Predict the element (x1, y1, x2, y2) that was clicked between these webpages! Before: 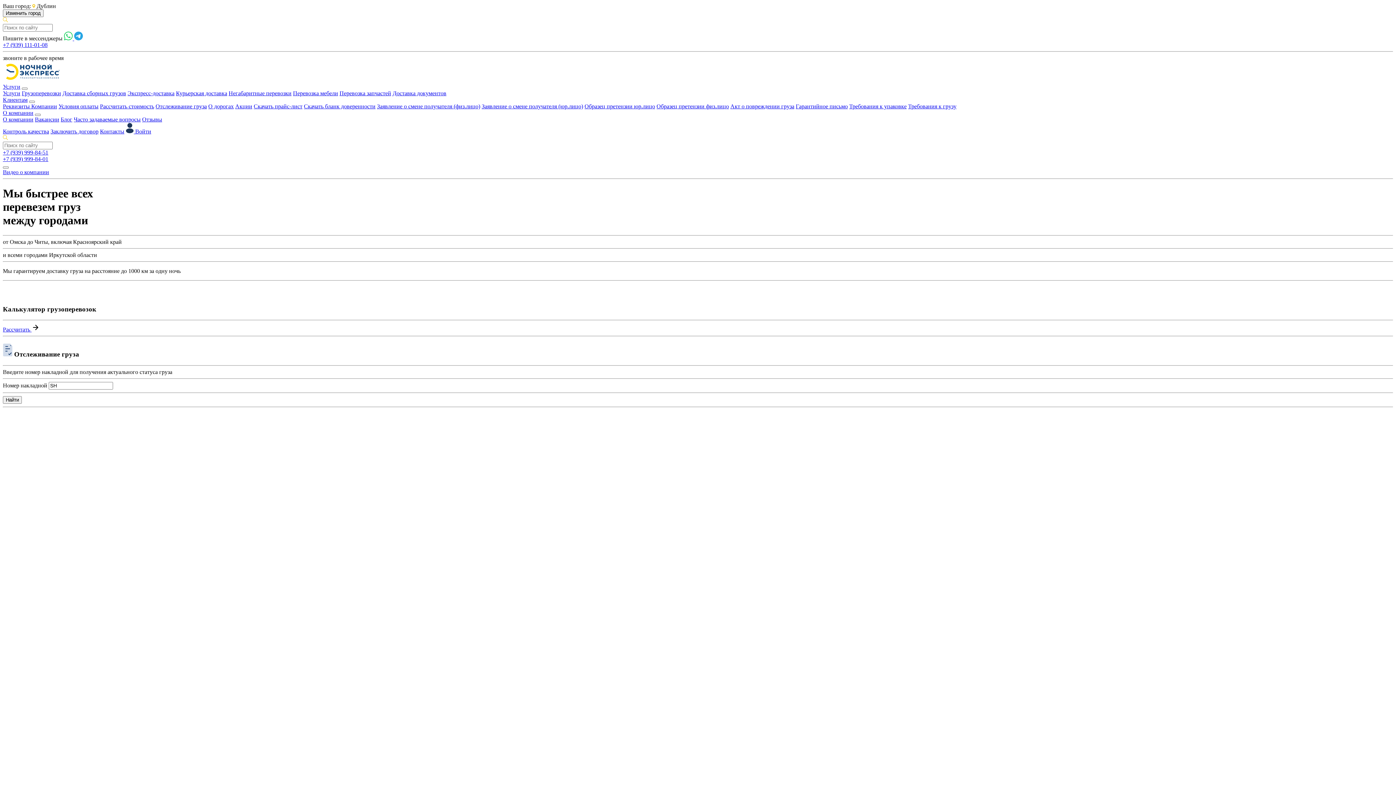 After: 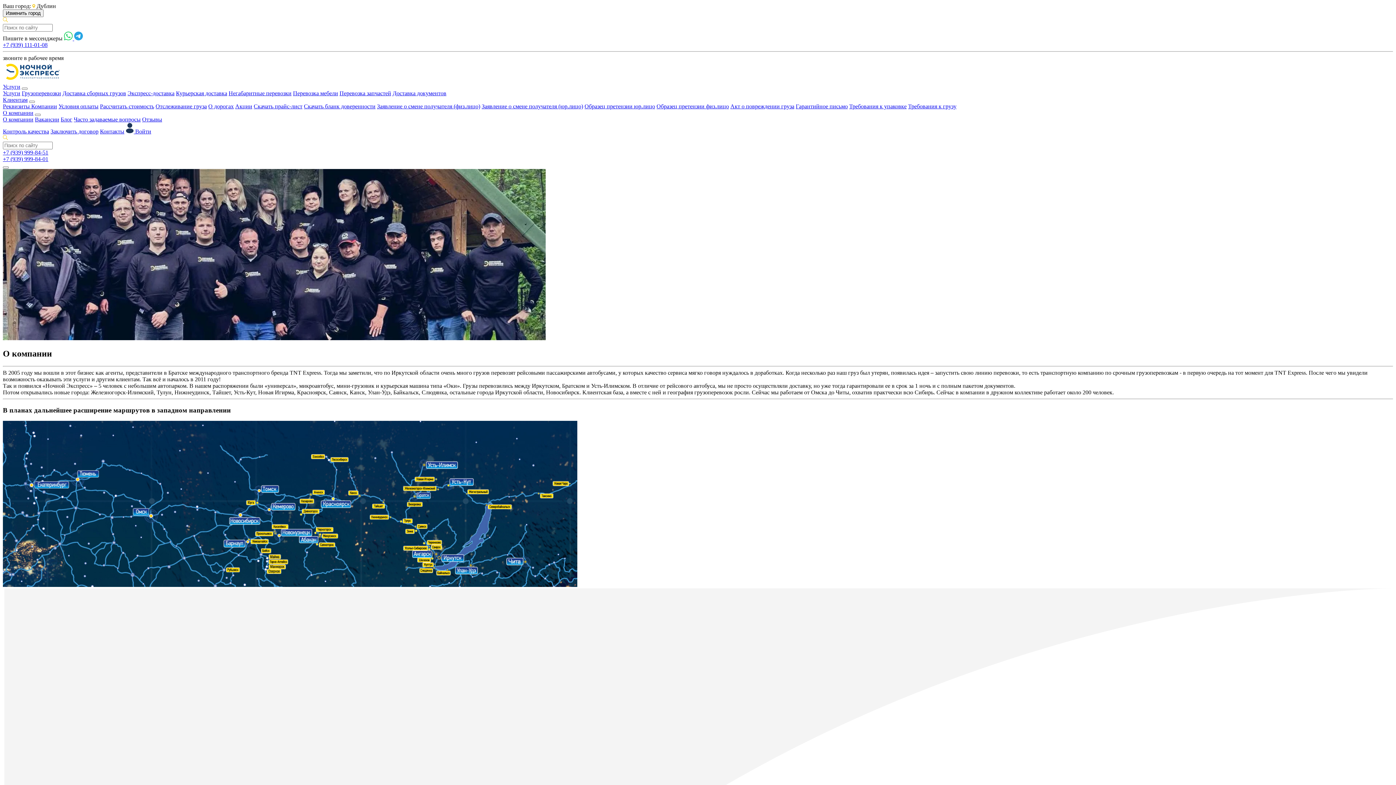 Action: label: О компании bbox: (2, 109, 33, 116)